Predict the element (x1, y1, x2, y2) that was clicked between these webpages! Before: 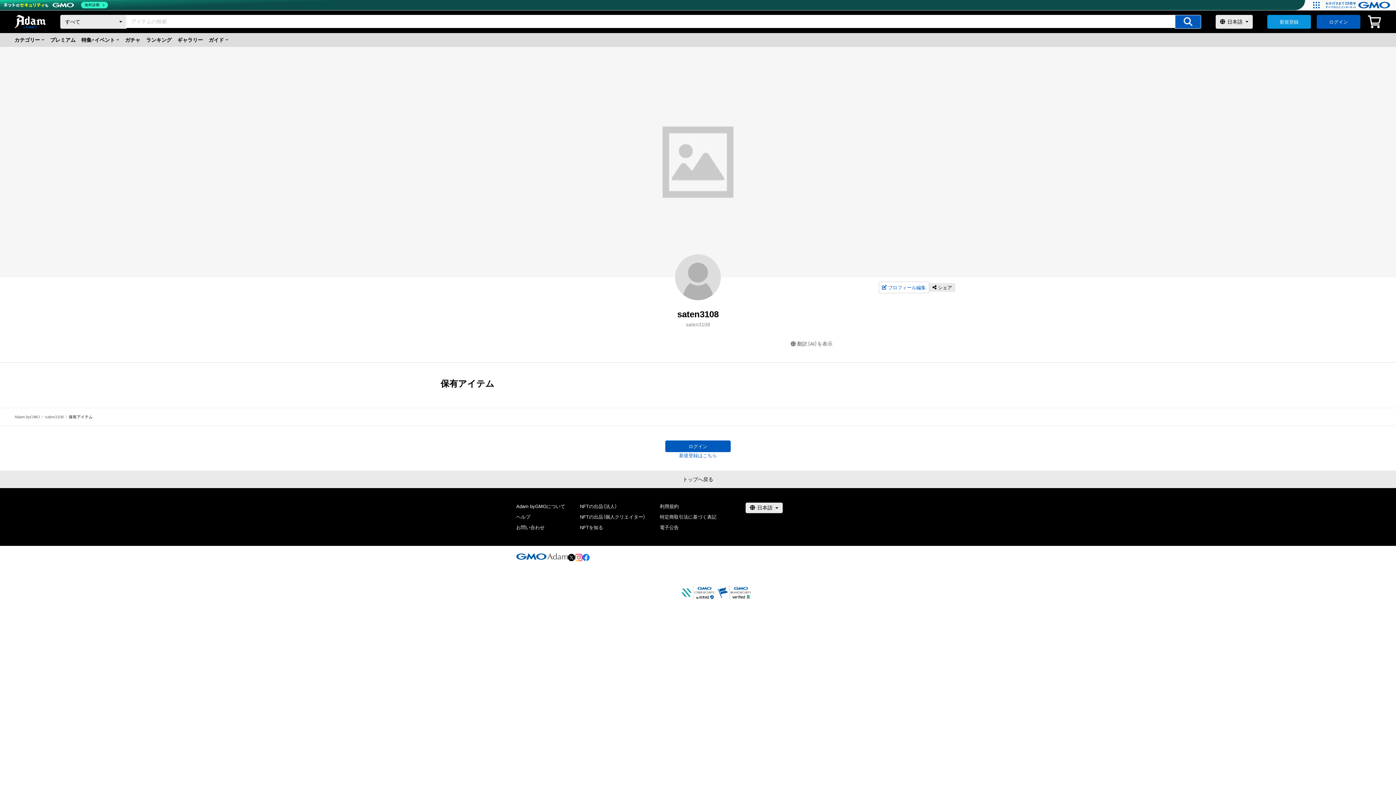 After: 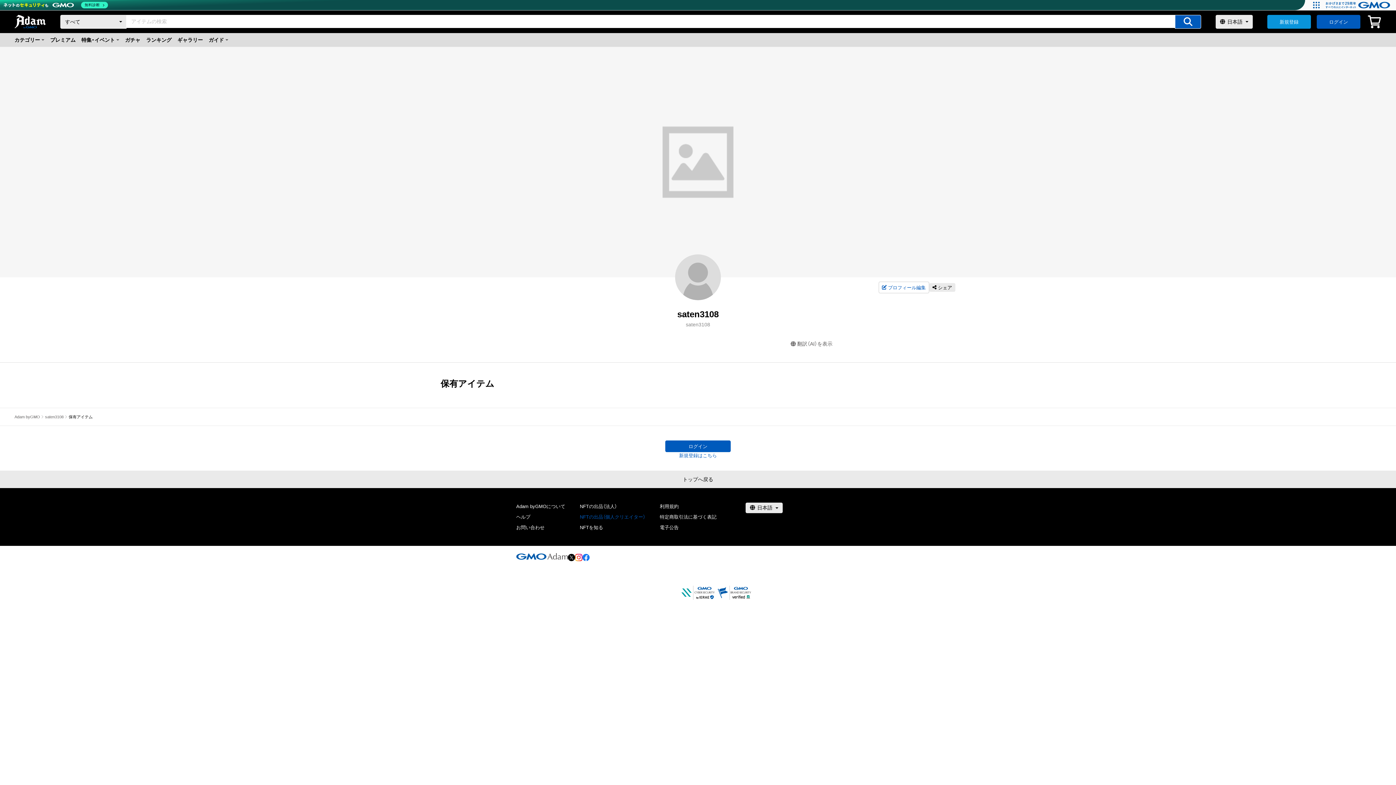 Action: bbox: (580, 469, 645, 474) label: NFTの出品（個人クリエイター）